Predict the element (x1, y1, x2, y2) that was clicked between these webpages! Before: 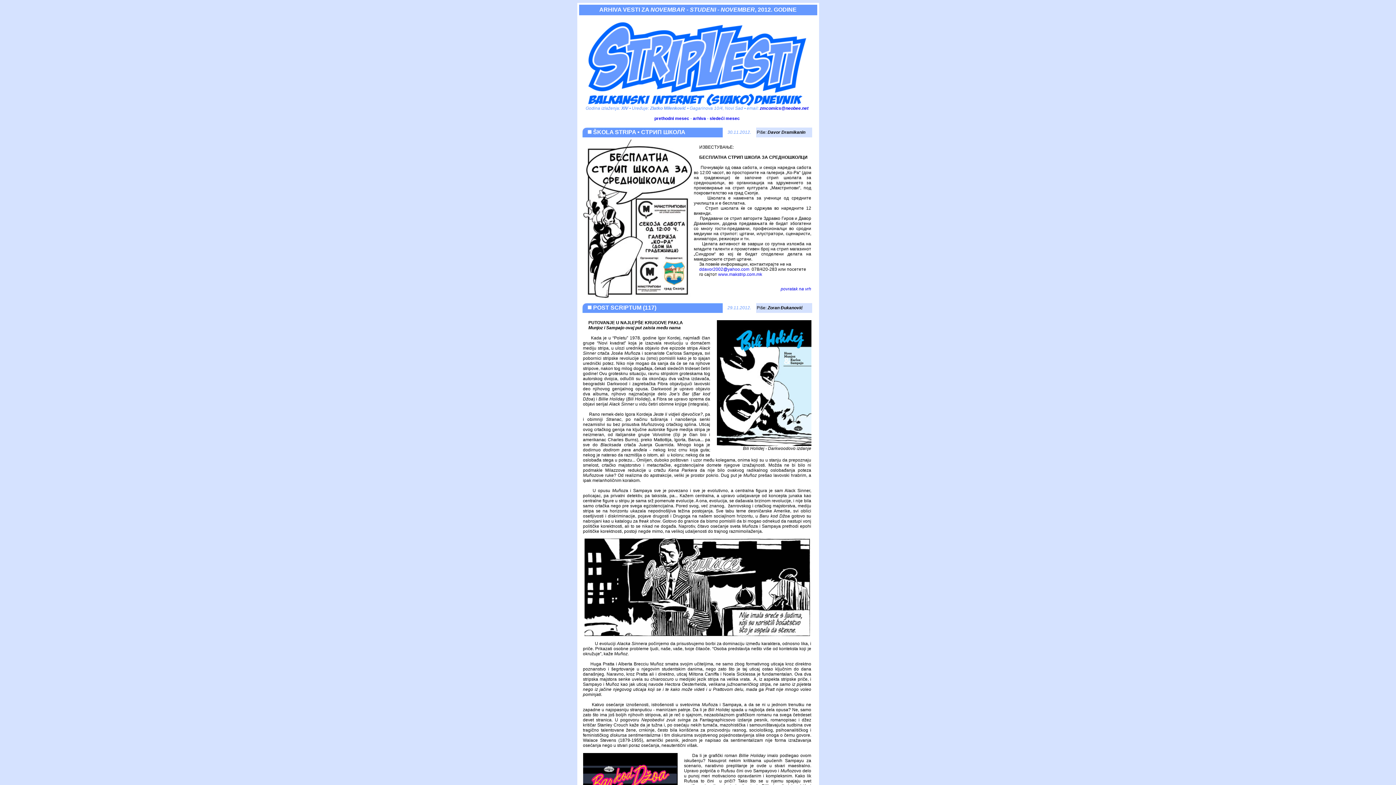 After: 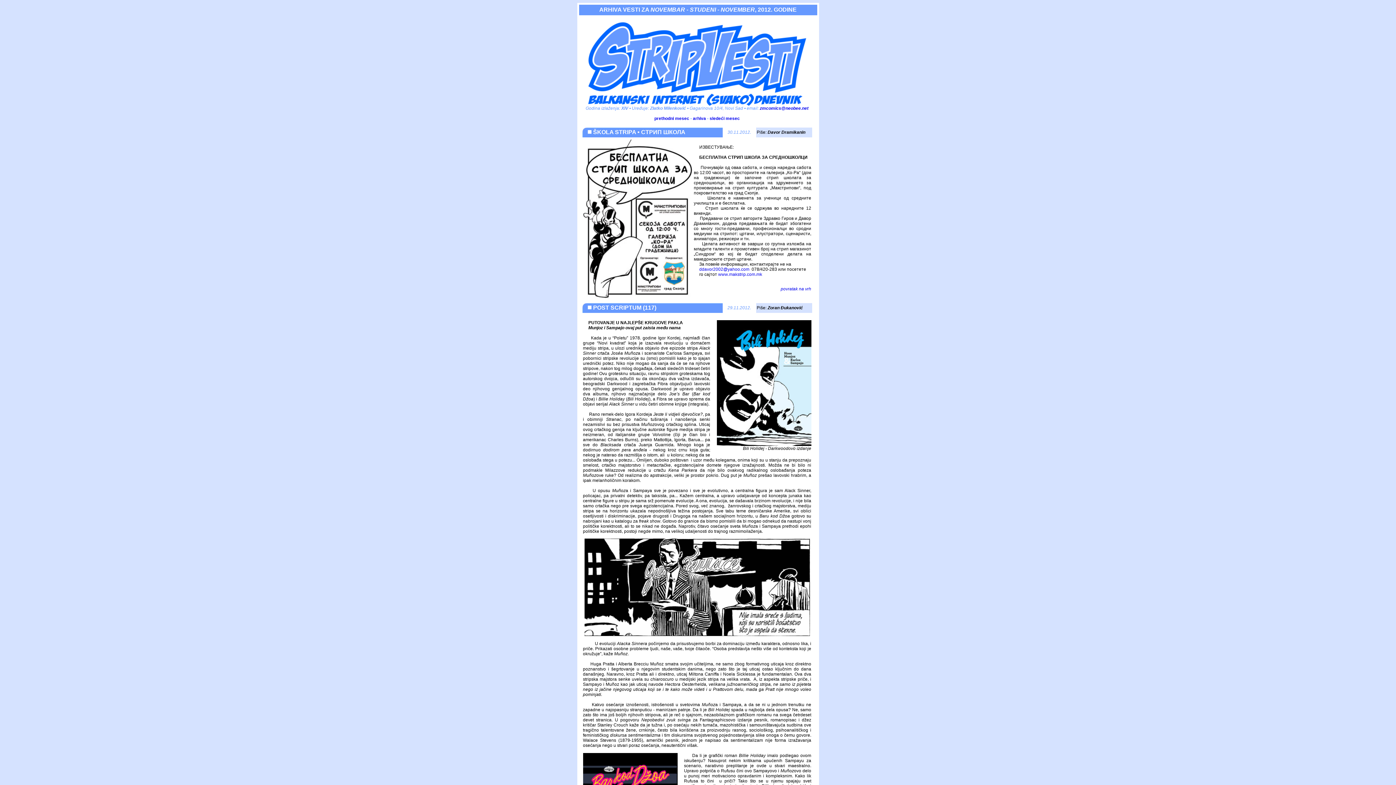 Action: label: povratak na vrh bbox: (780, 286, 811, 291)